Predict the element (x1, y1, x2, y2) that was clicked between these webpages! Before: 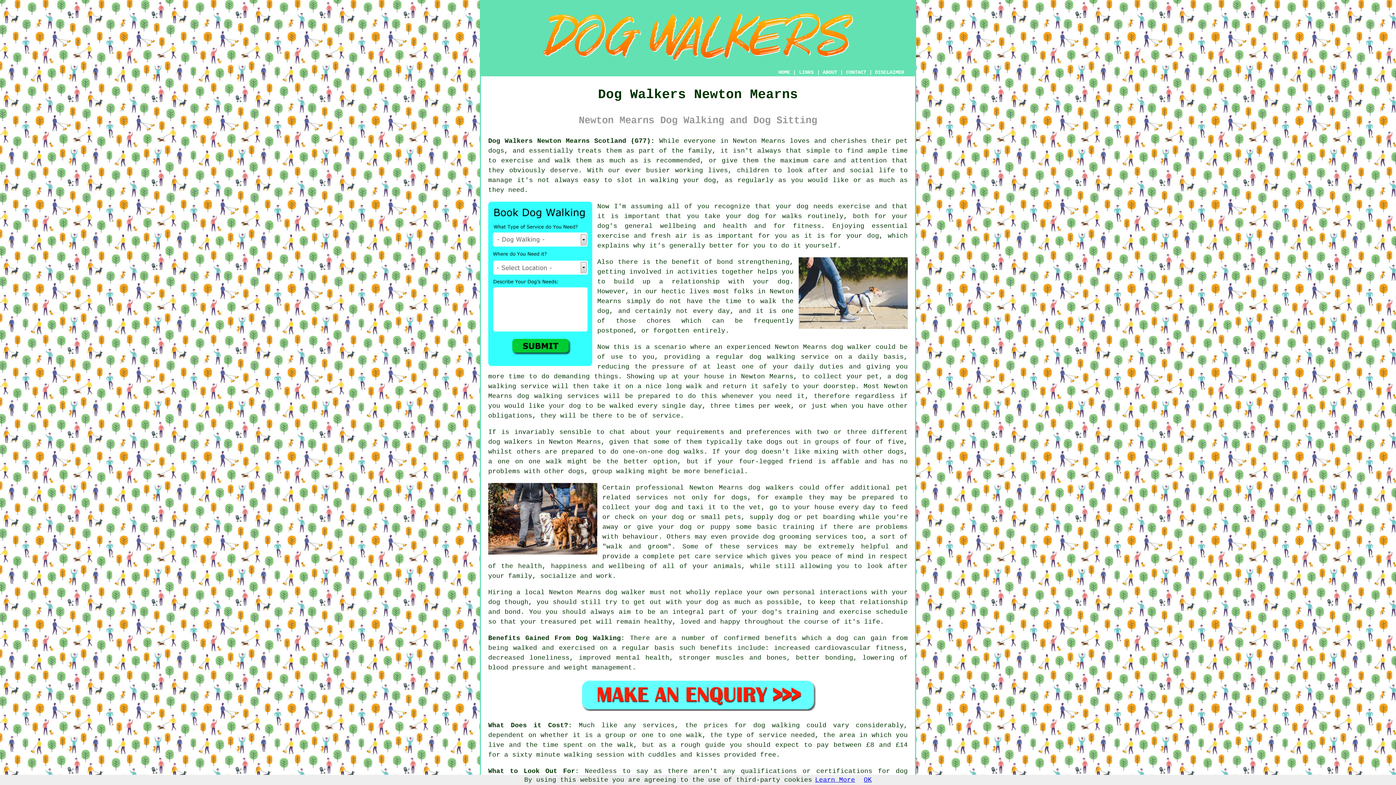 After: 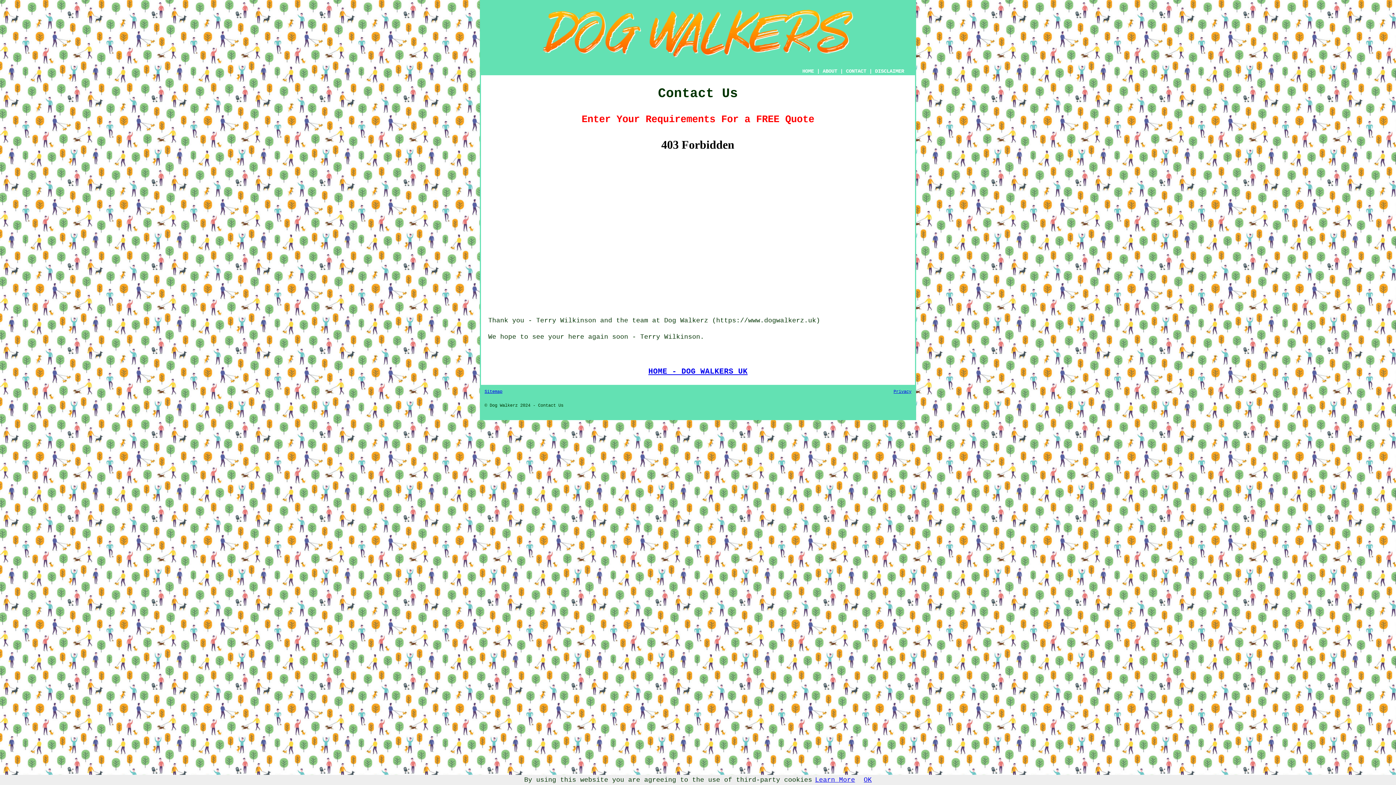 Action: label: CONTACT bbox: (846, 69, 866, 75)